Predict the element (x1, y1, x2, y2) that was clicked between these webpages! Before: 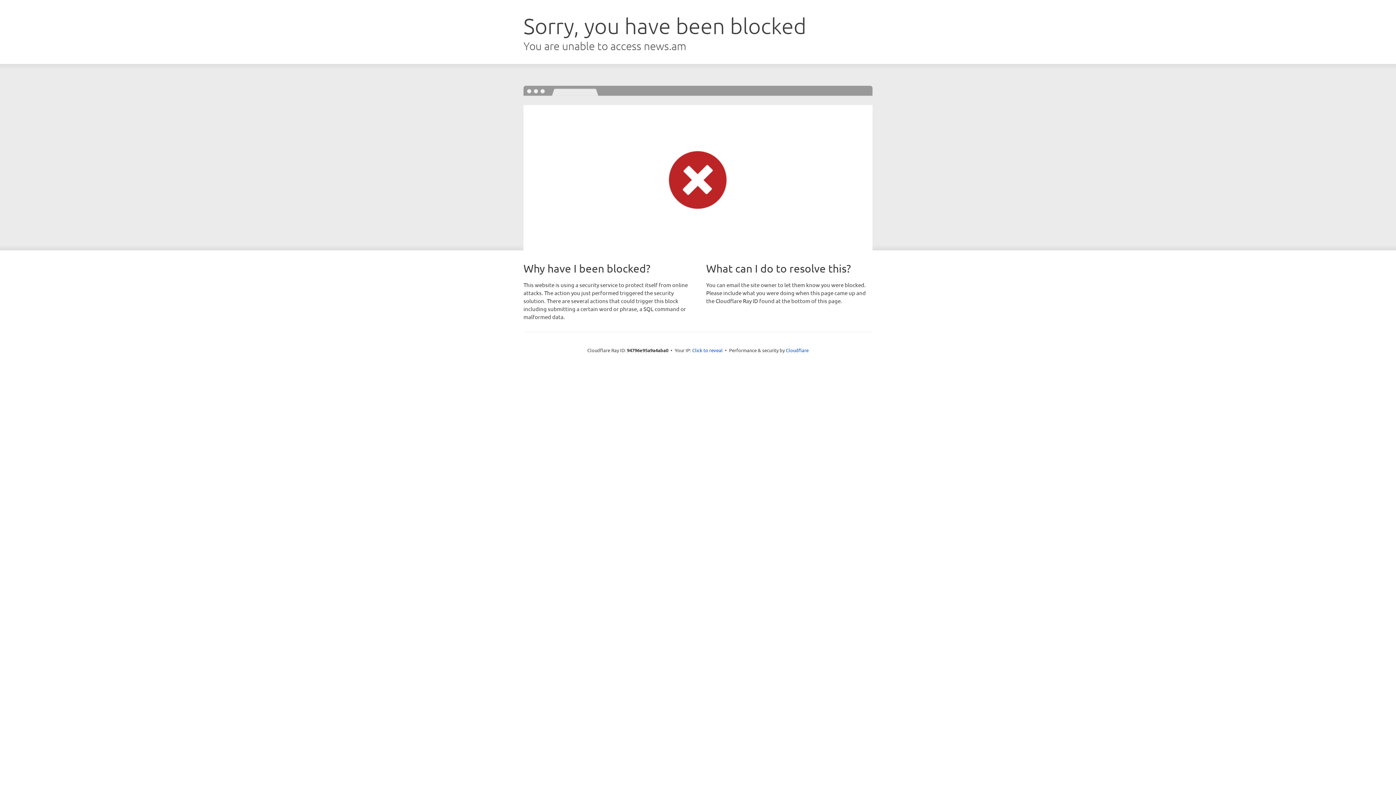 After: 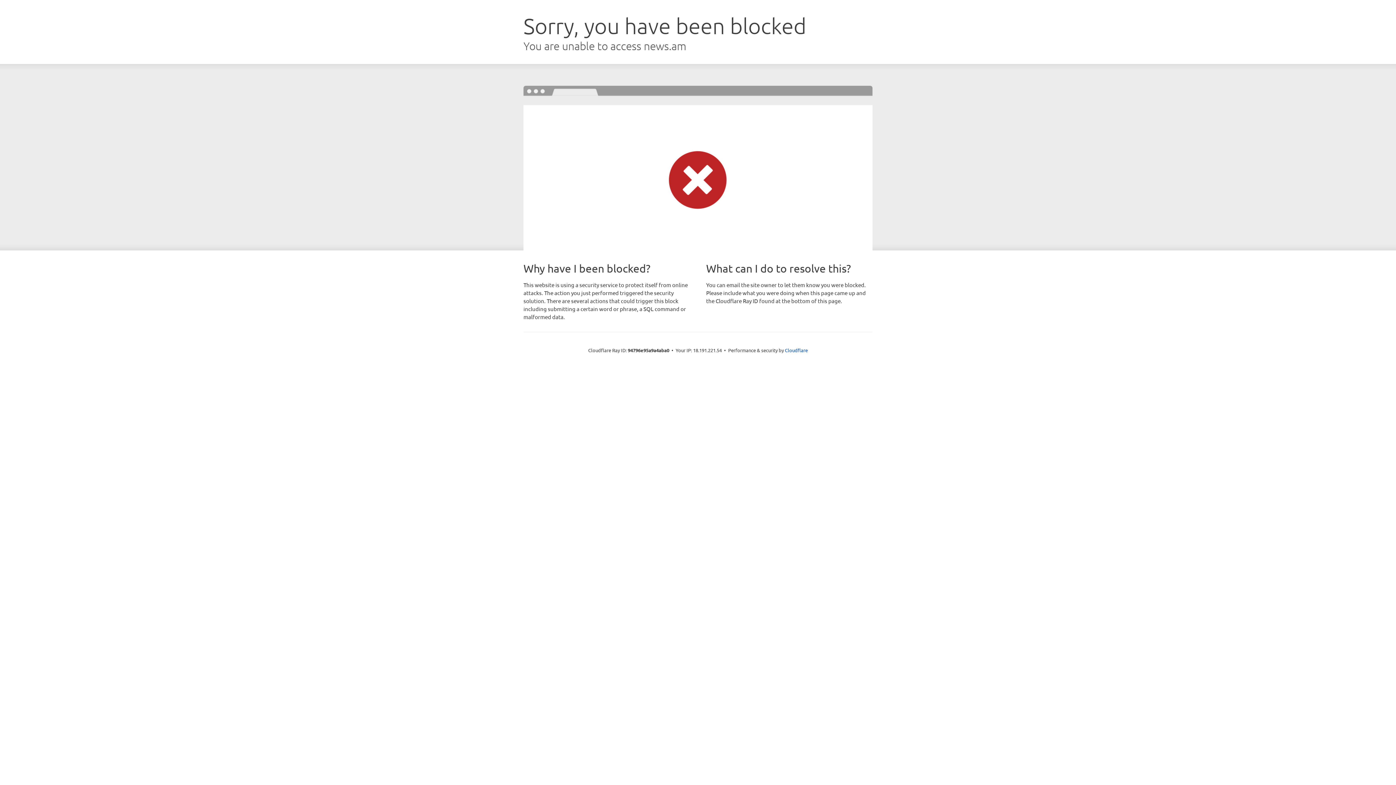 Action: label: Click to reveal bbox: (692, 346, 722, 353)